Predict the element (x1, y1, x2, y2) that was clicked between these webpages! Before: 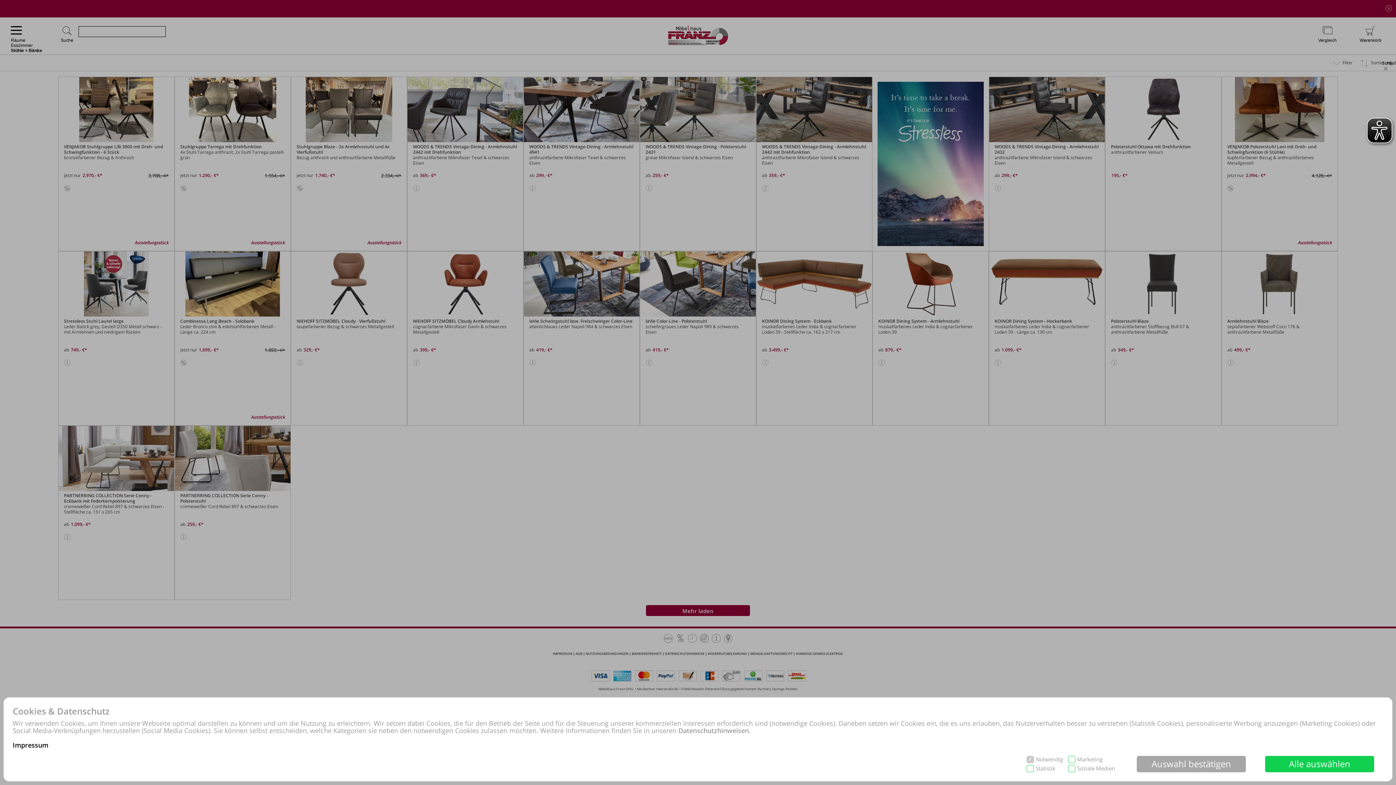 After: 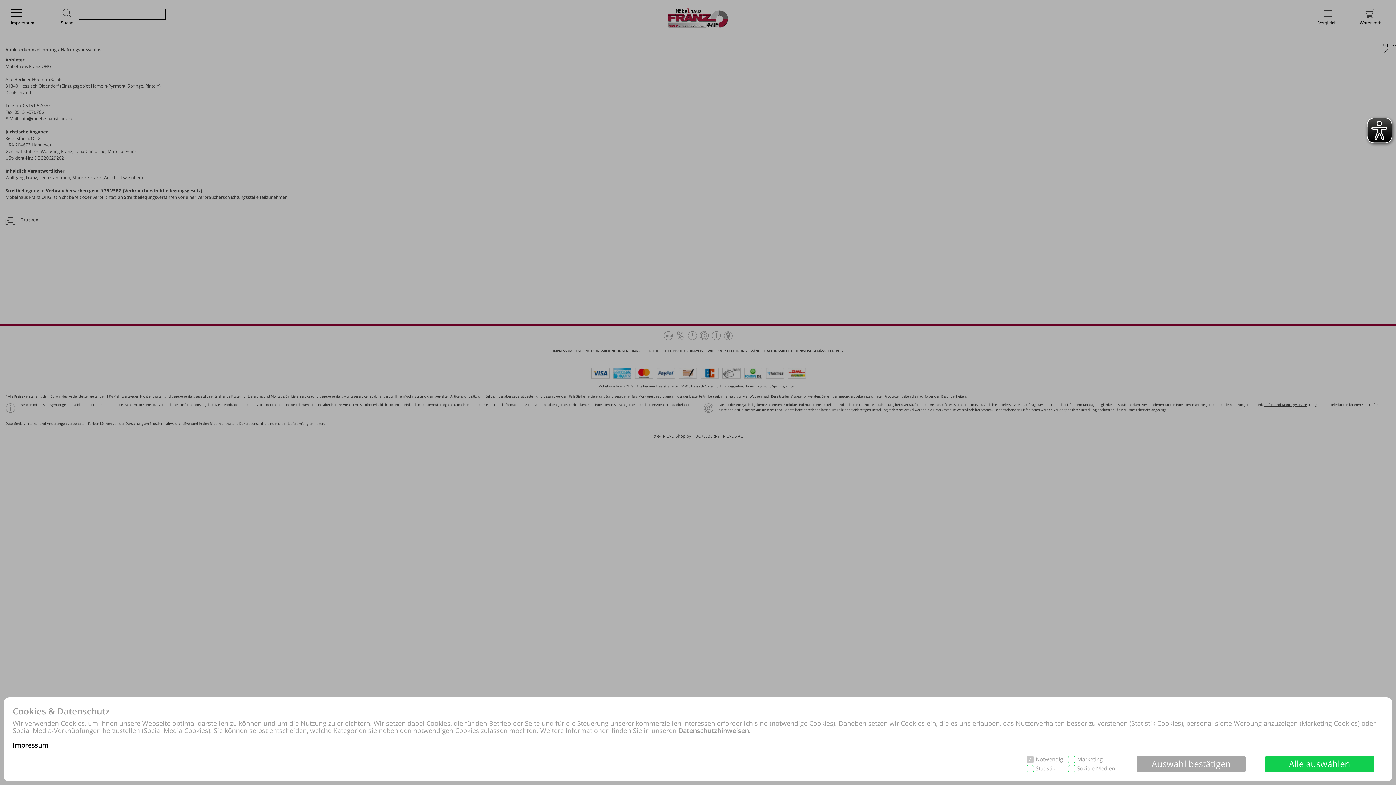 Action: bbox: (12, 741, 48, 749) label: Impressum